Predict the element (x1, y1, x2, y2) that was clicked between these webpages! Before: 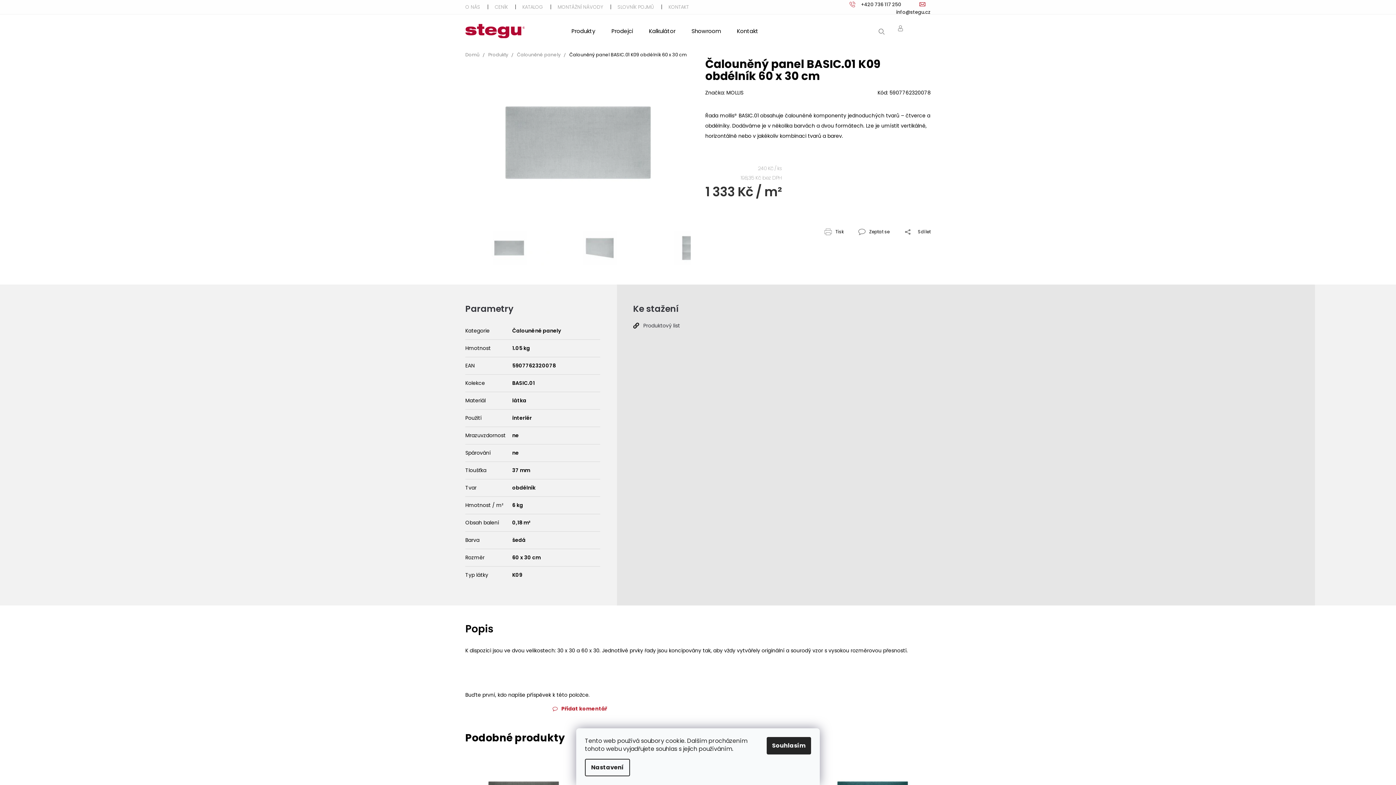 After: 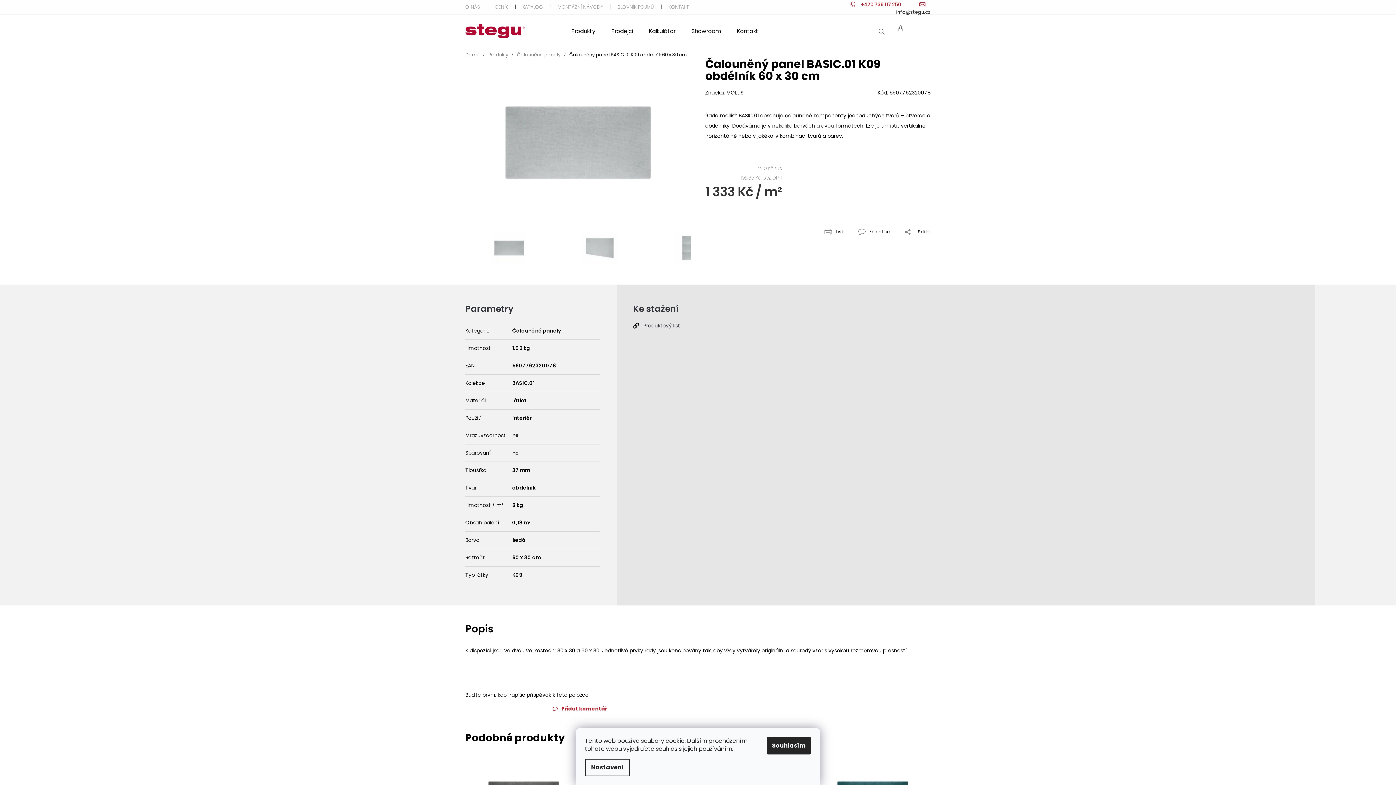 Action: label: Zavolat na +420736117250 bbox: (849, 0, 908, 7)